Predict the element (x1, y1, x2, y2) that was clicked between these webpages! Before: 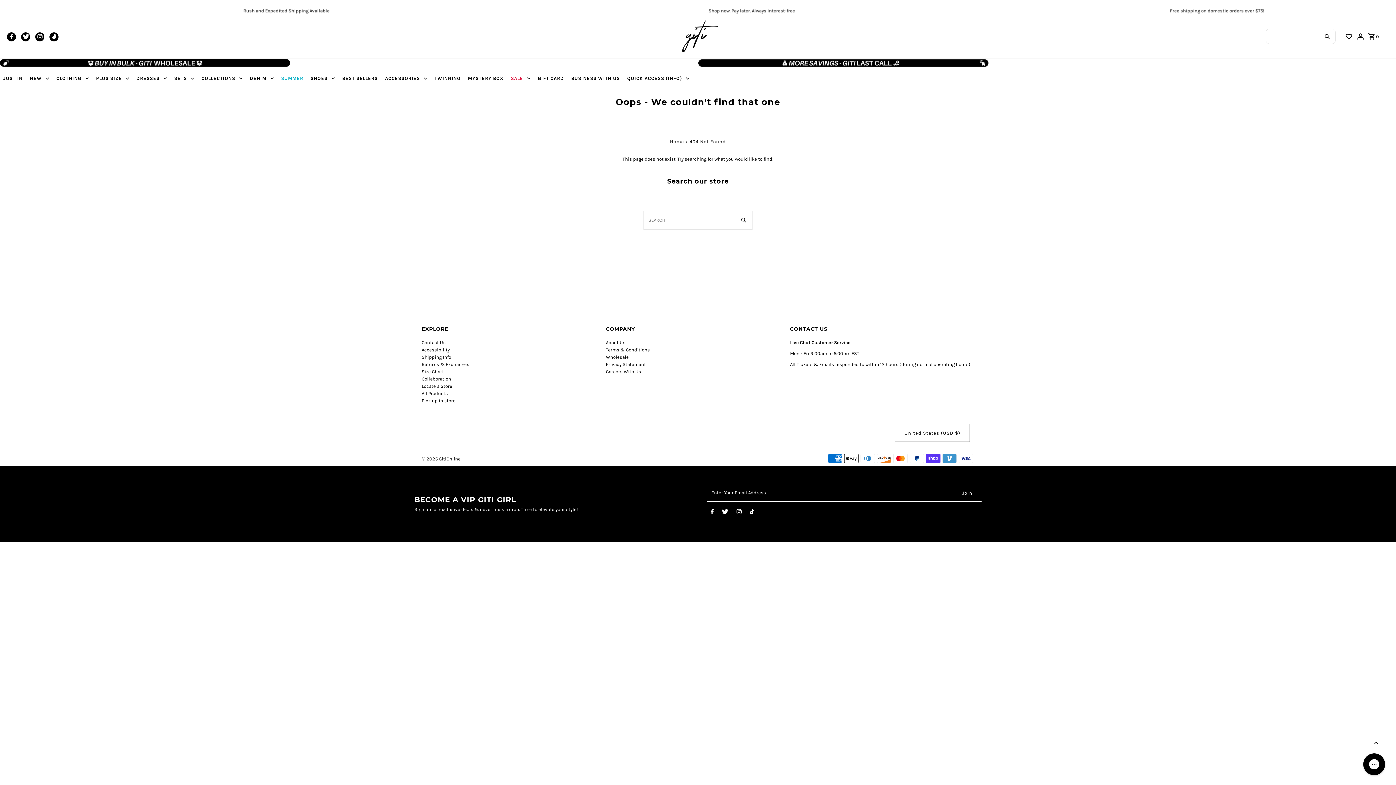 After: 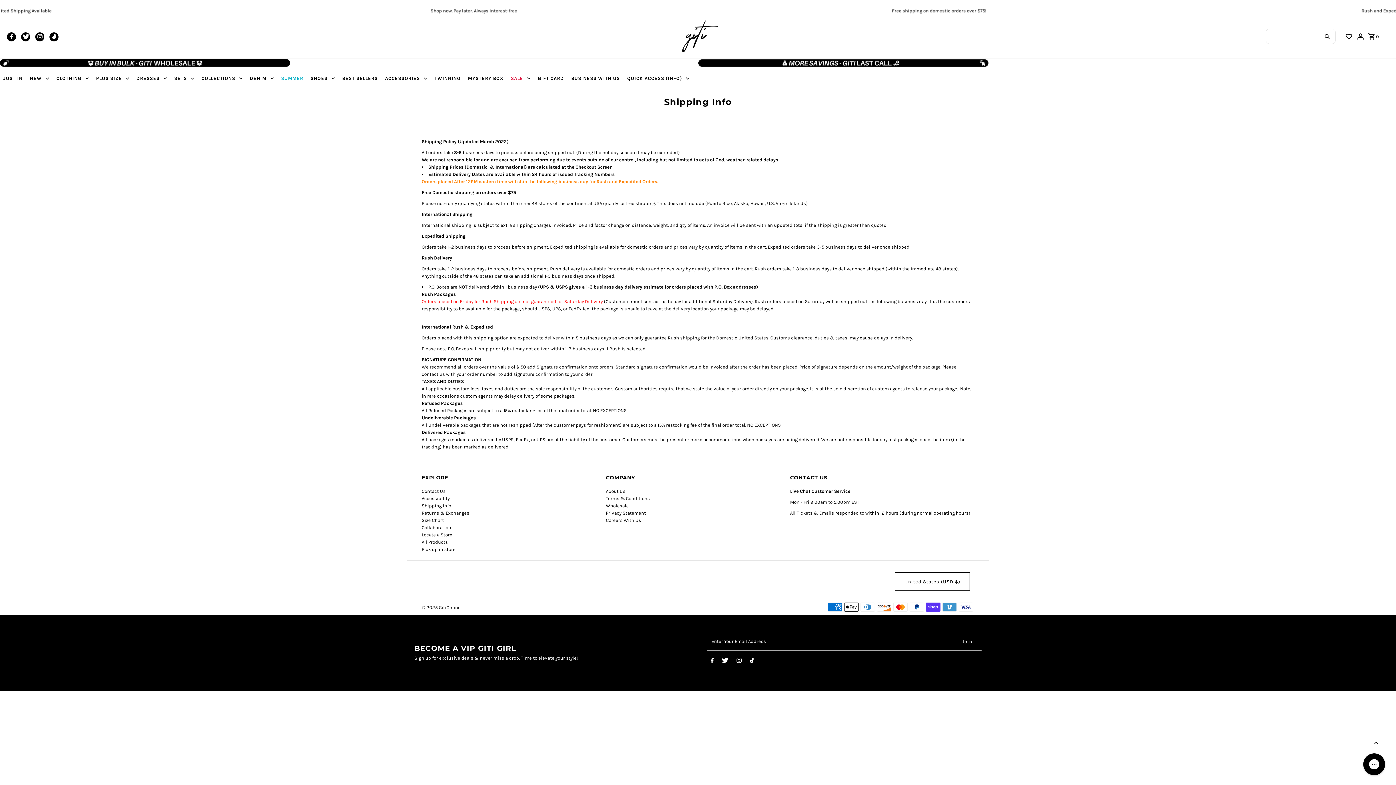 Action: label: Shipping Info bbox: (421, 354, 451, 359)